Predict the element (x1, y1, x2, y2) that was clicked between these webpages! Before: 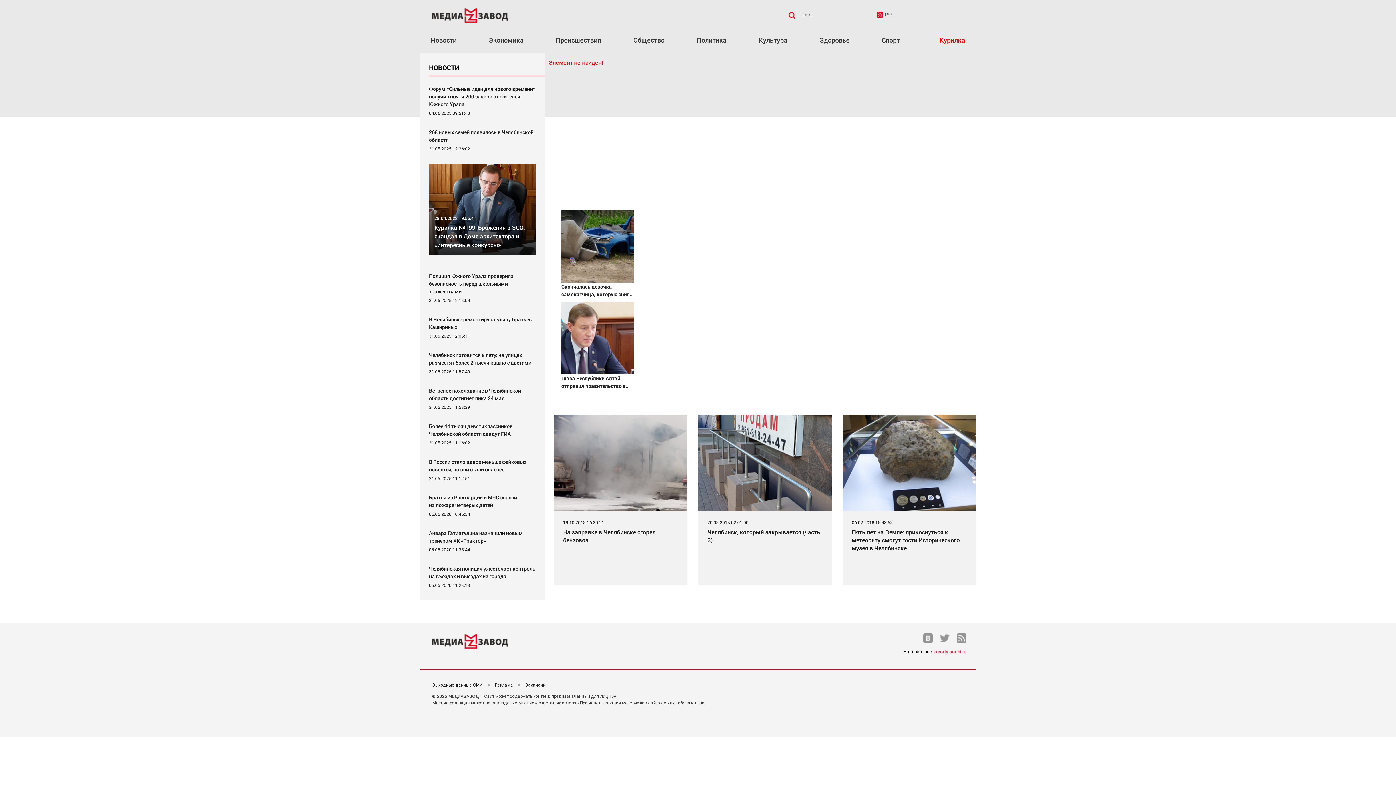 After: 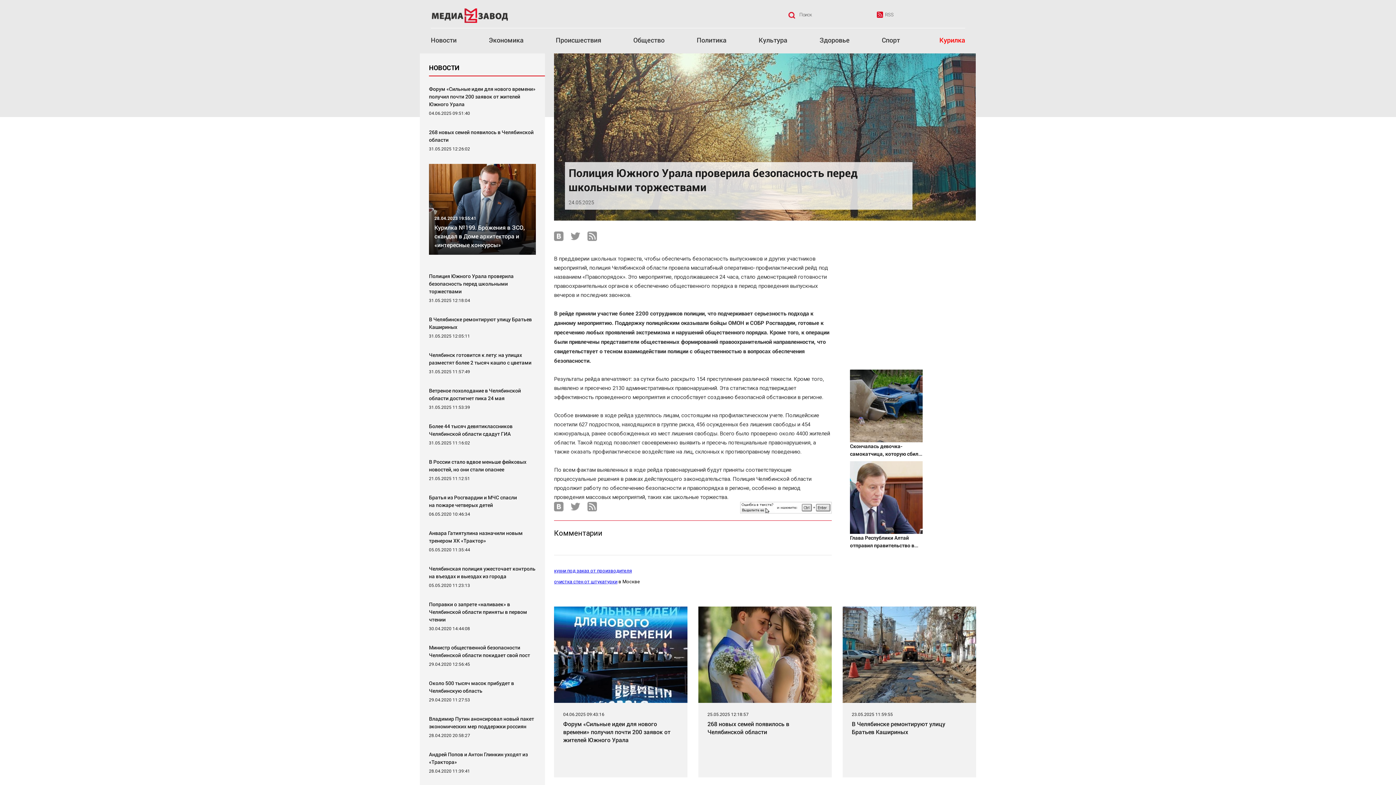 Action: label: Полиция Южного Урала проверила безопасность перед школьными торжествами bbox: (429, 272, 536, 295)